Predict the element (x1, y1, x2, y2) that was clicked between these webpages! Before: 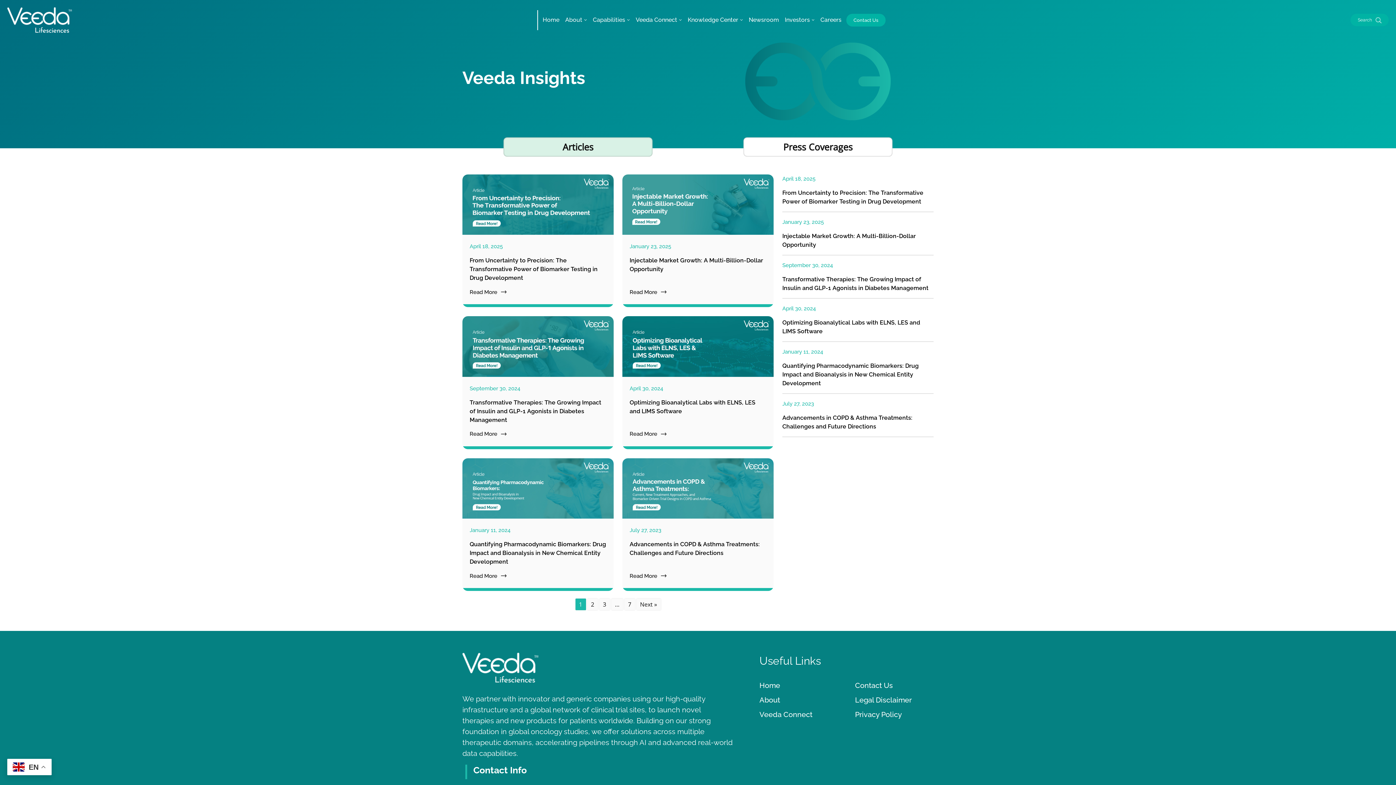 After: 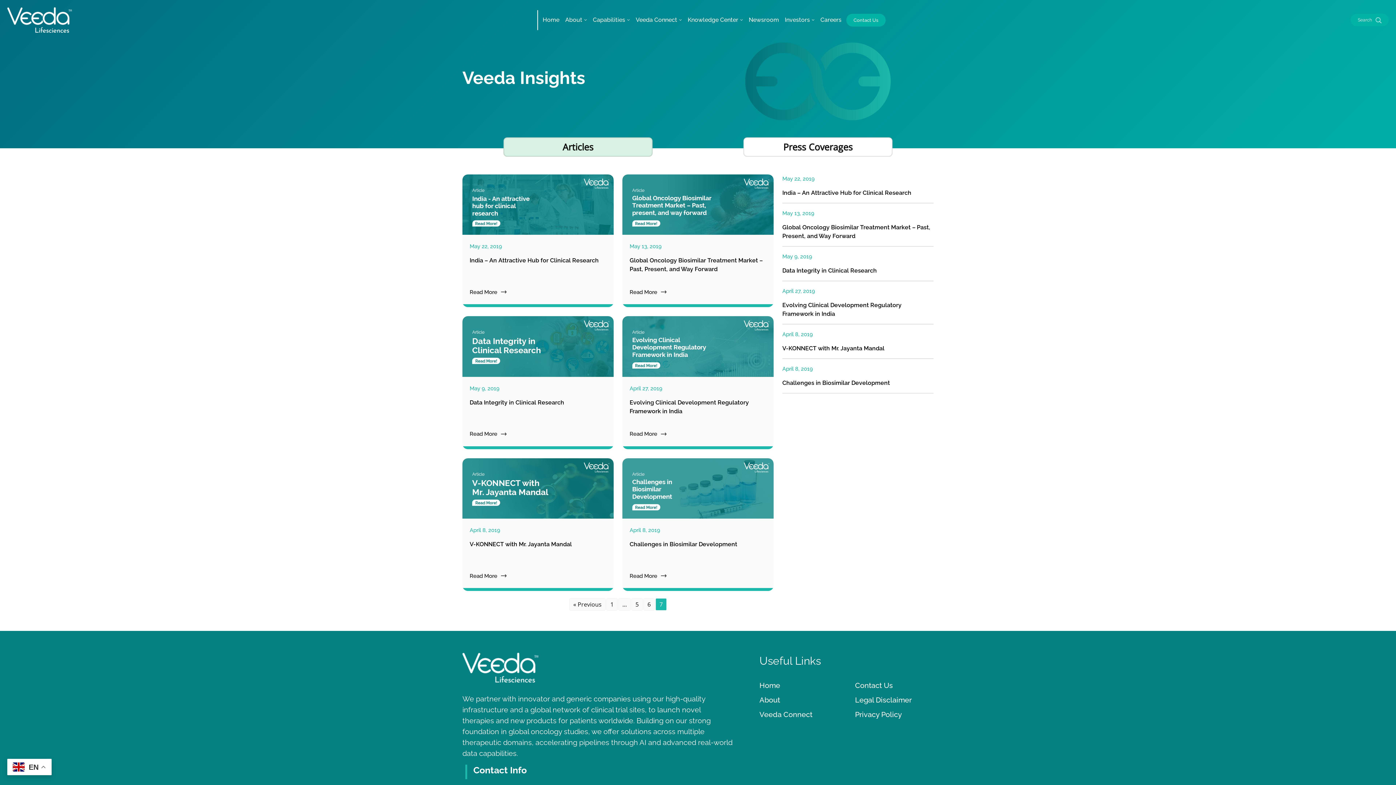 Action: bbox: (624, 599, 635, 610) label: 7